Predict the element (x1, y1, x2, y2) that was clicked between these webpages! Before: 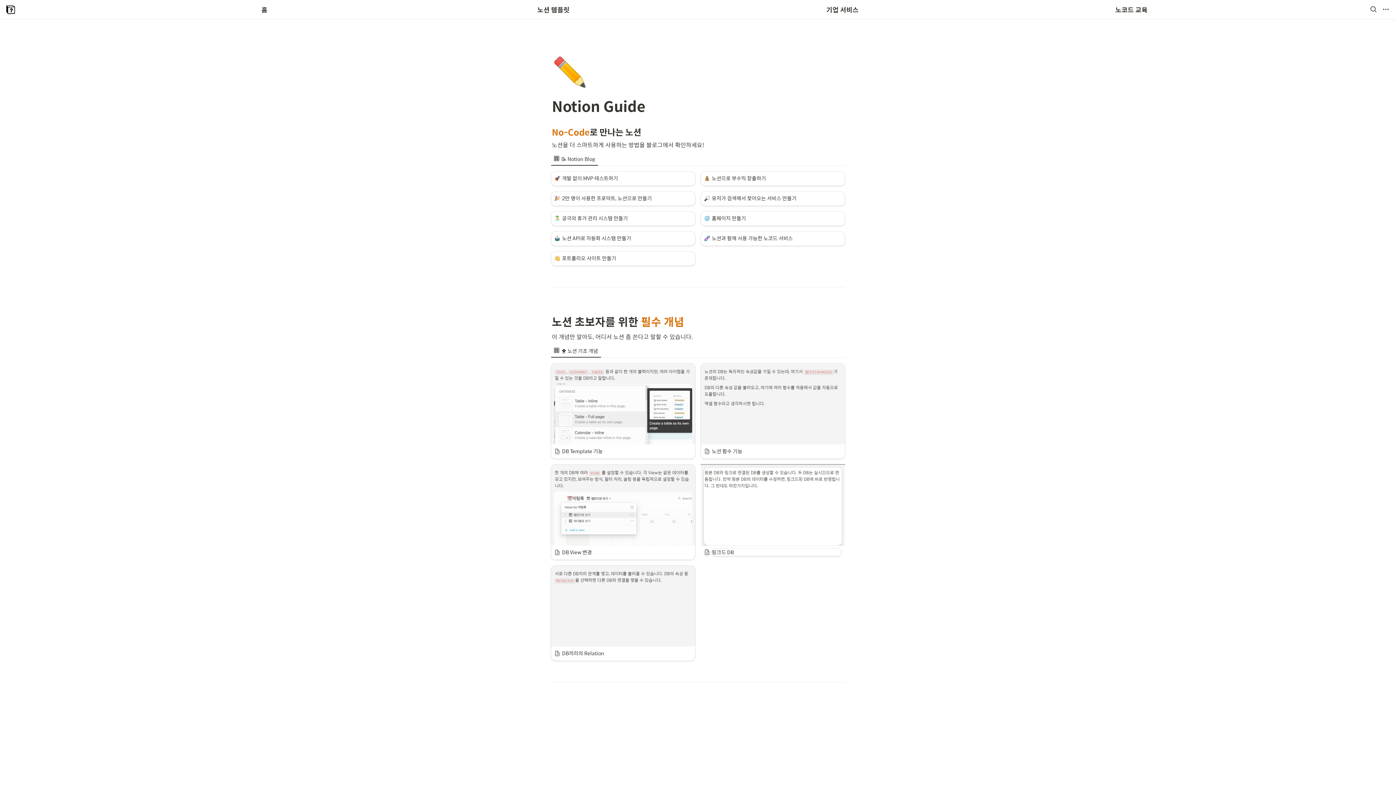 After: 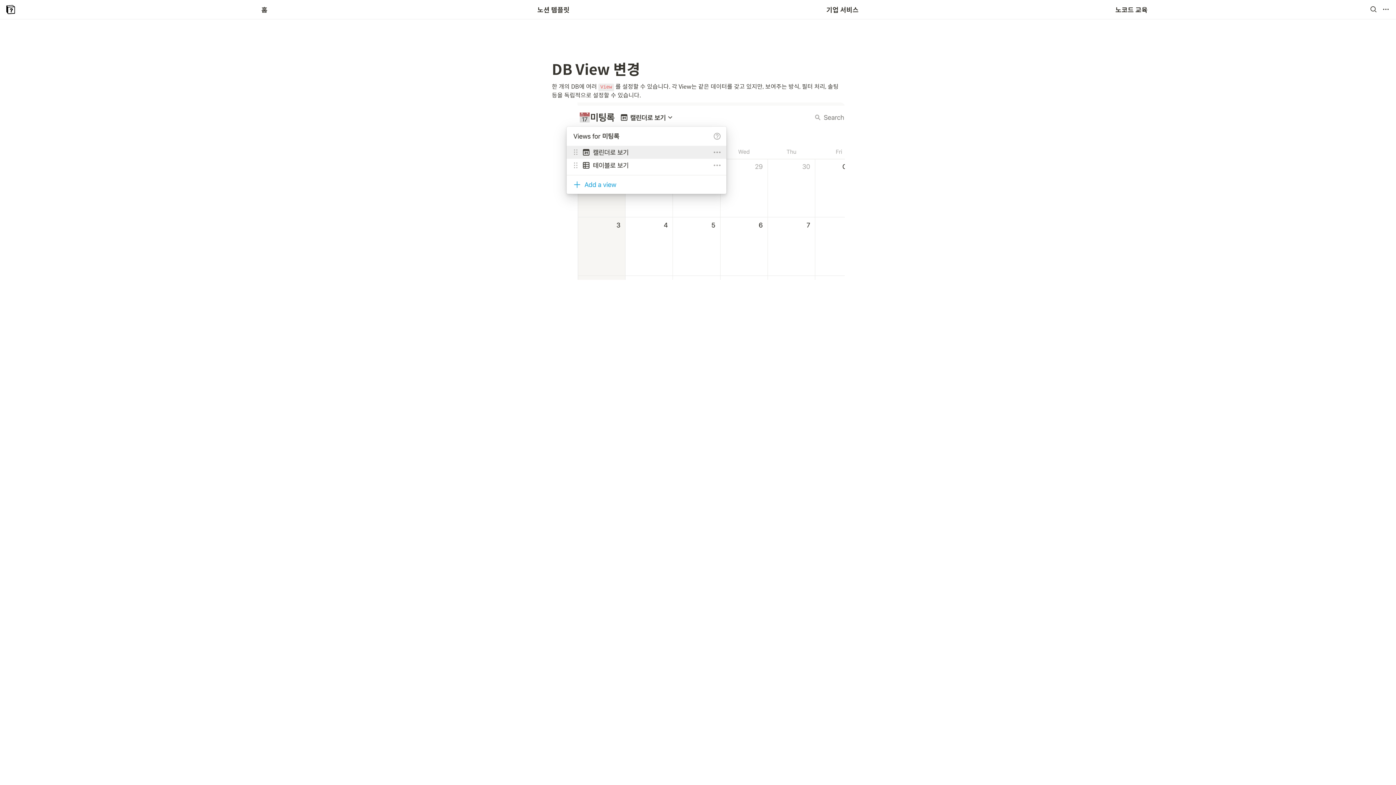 Action: label: collection tile bbox: (551, 464, 695, 559)